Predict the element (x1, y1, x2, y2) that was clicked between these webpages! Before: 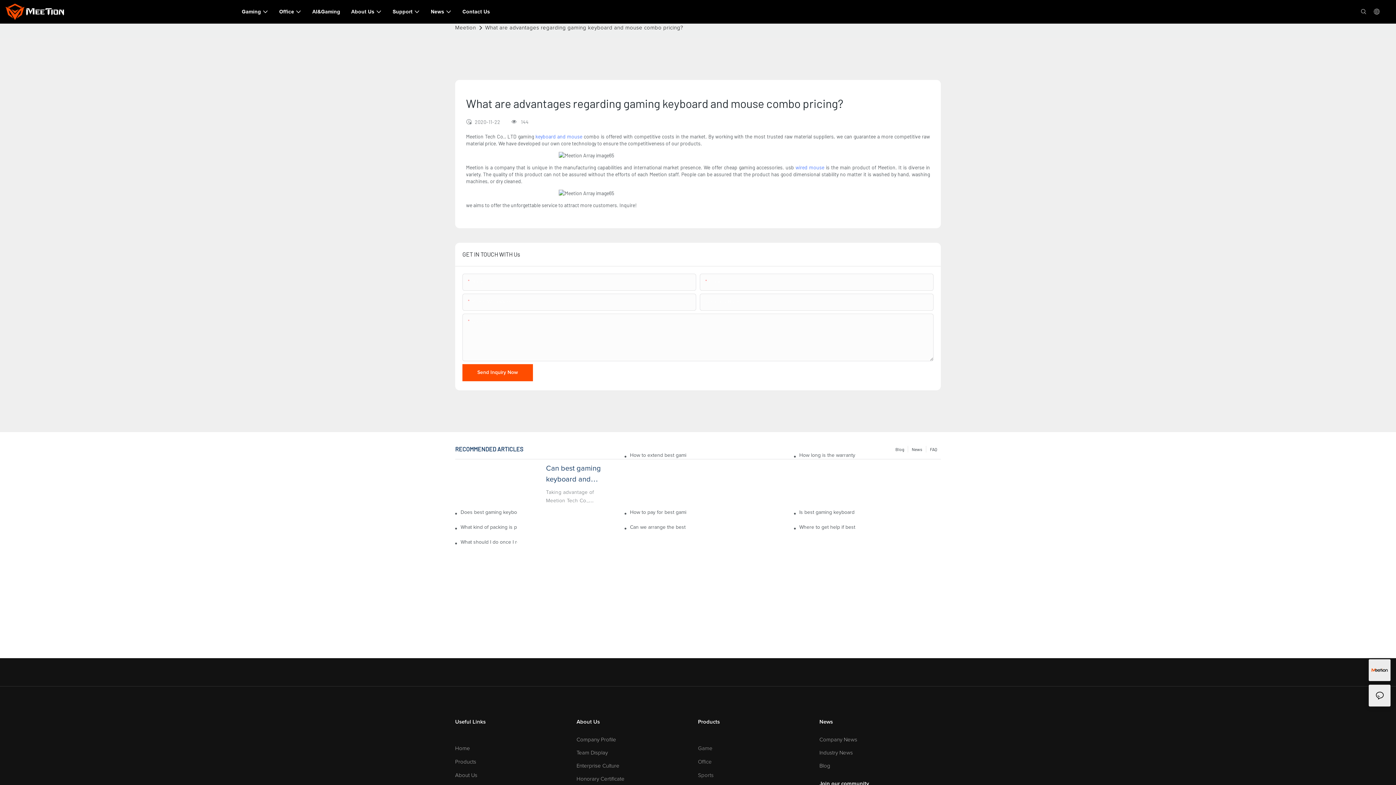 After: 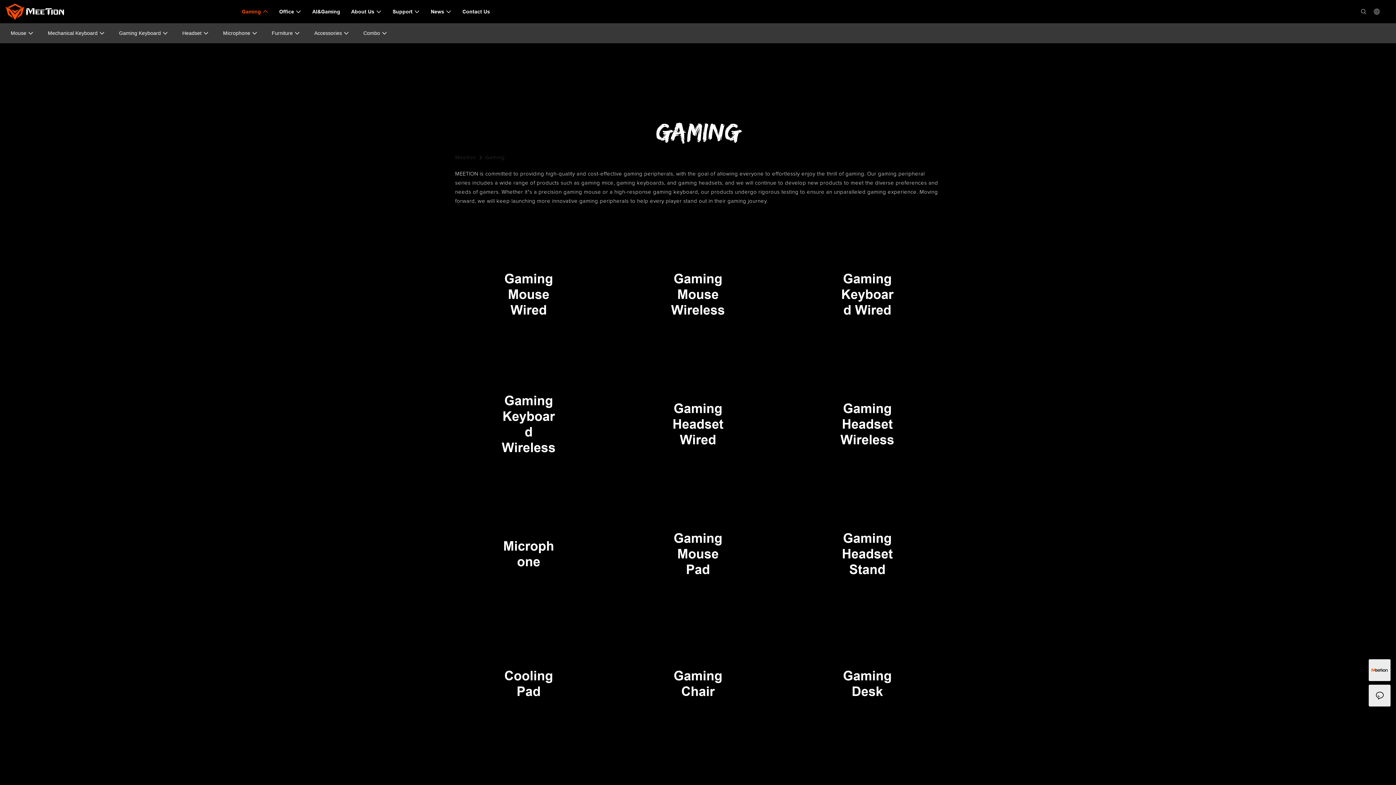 Action: bbox: (698, 746, 712, 751) label: ﻿Game